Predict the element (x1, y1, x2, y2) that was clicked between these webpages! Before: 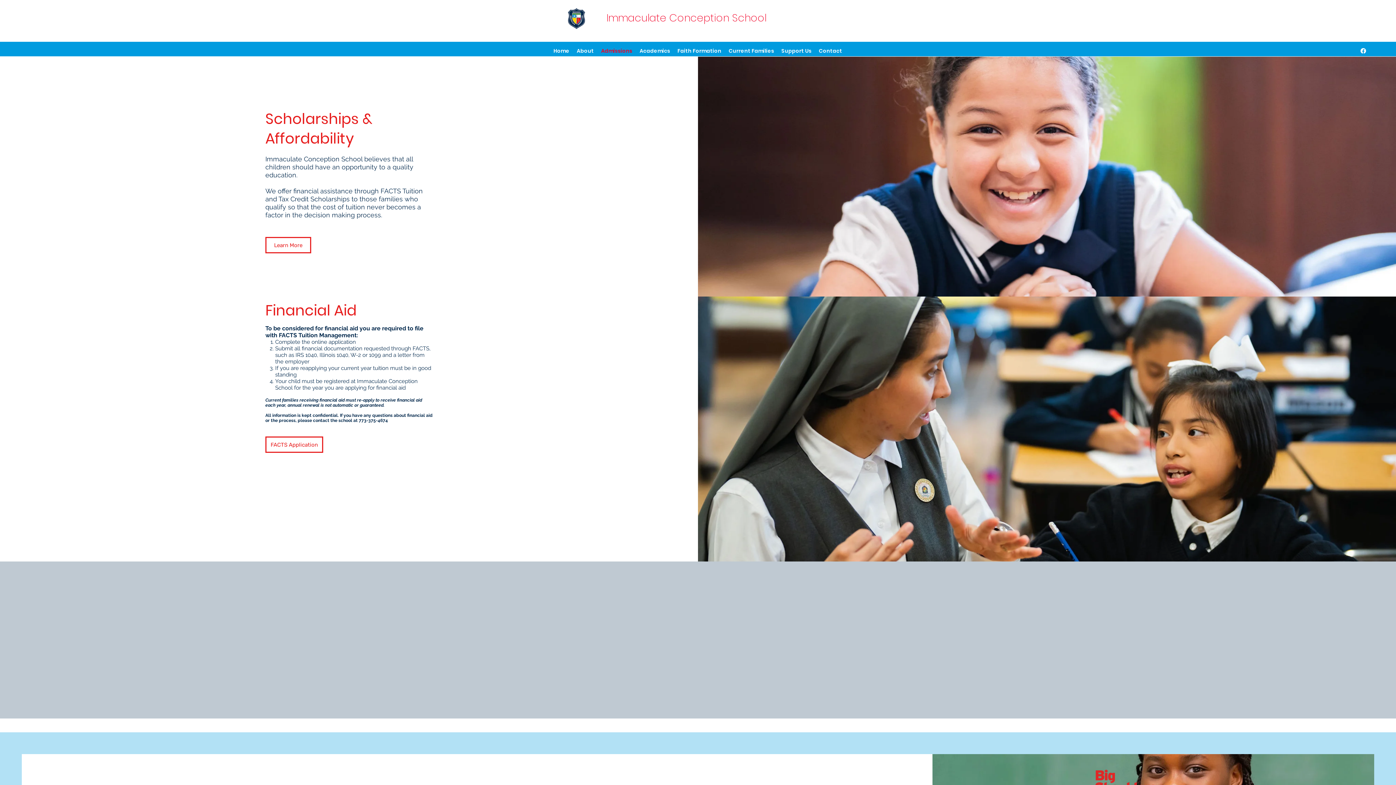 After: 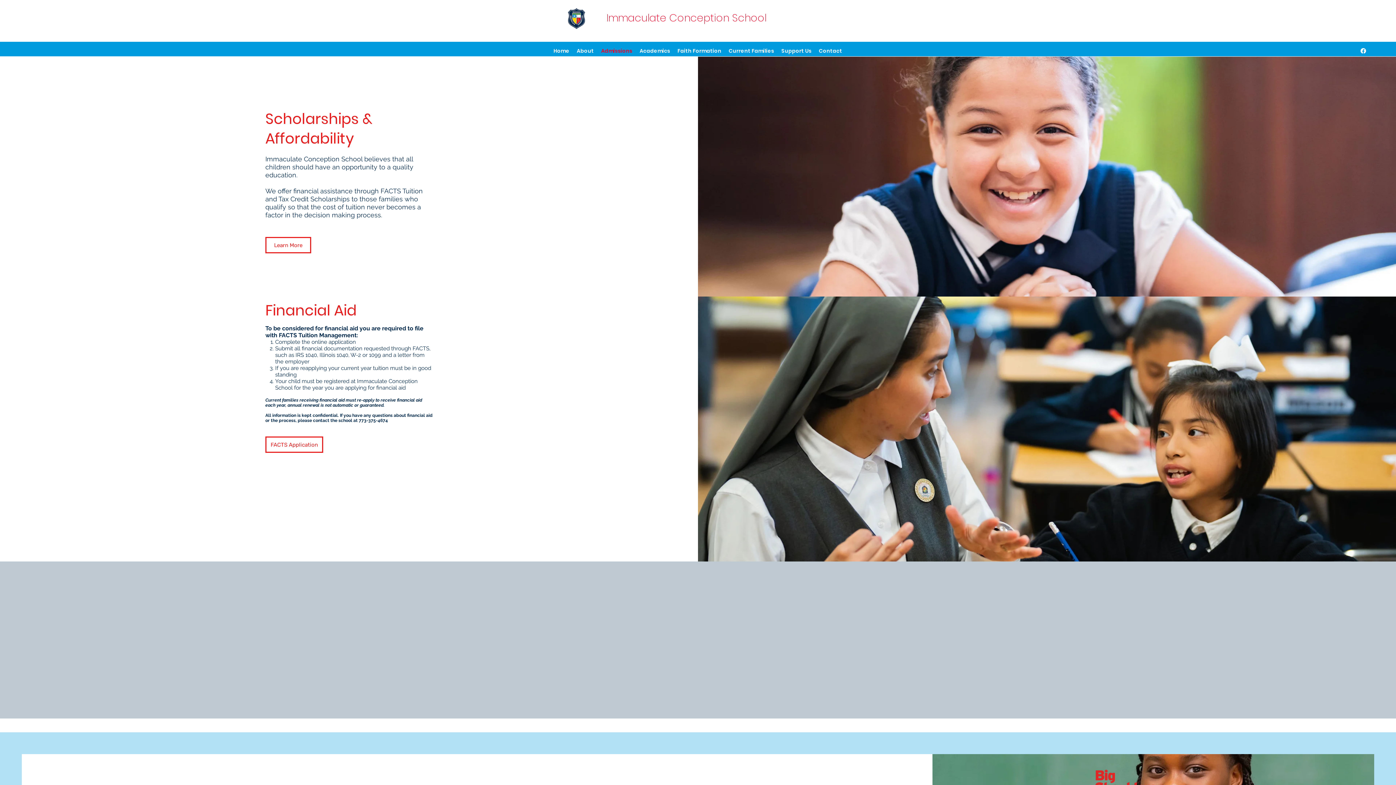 Action: bbox: (1359, 47, 1367, 54) label: alt.text.label.Facebook